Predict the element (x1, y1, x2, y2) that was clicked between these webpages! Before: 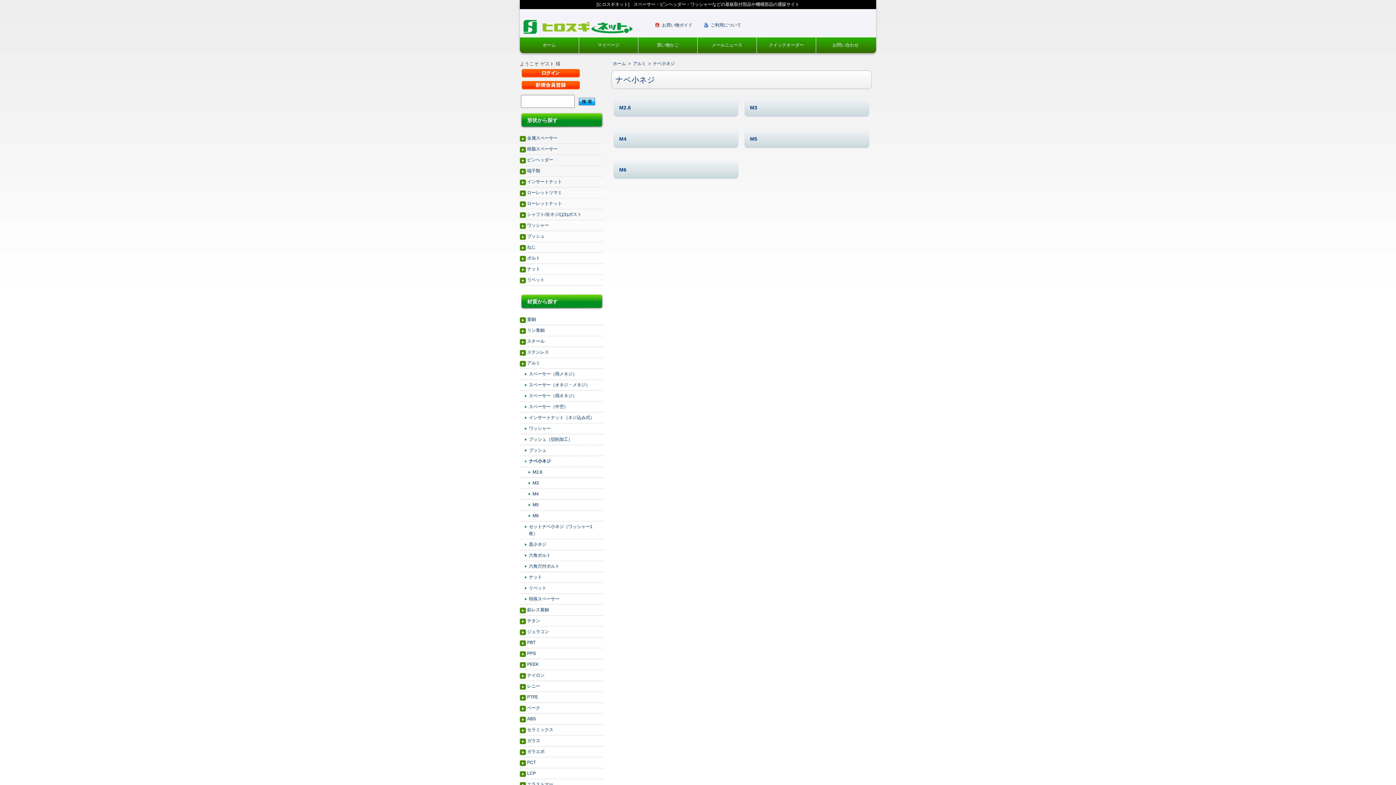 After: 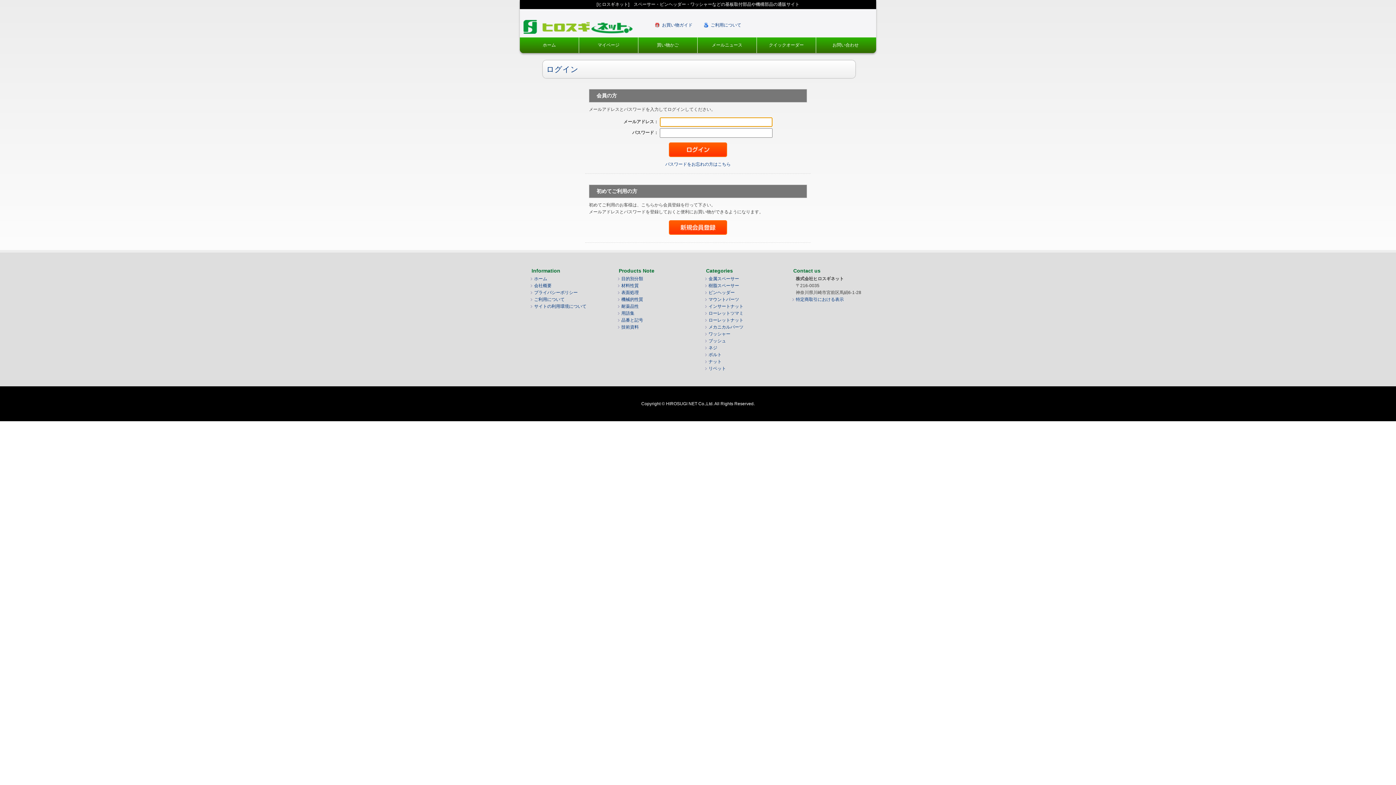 Action: label: マイページ bbox: (579, 37, 638, 53)